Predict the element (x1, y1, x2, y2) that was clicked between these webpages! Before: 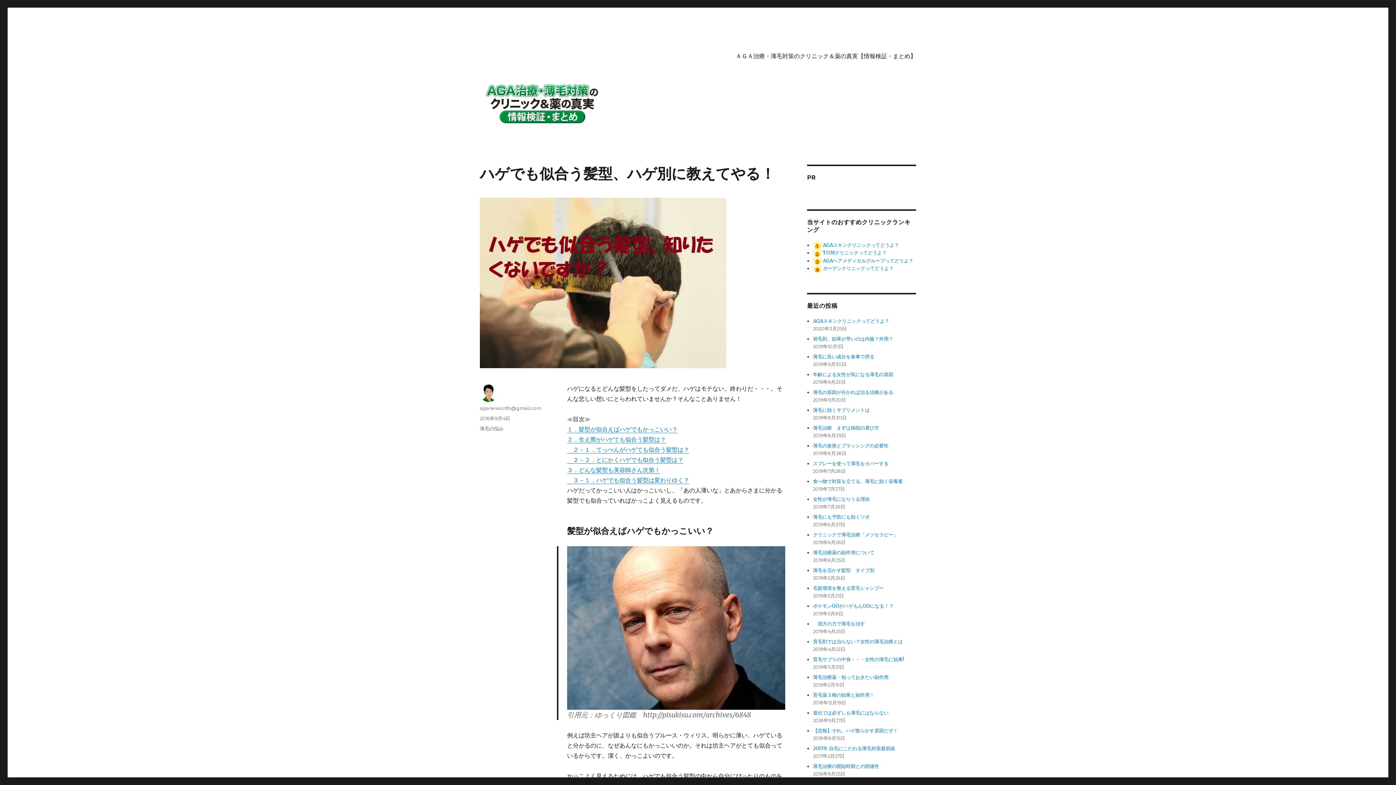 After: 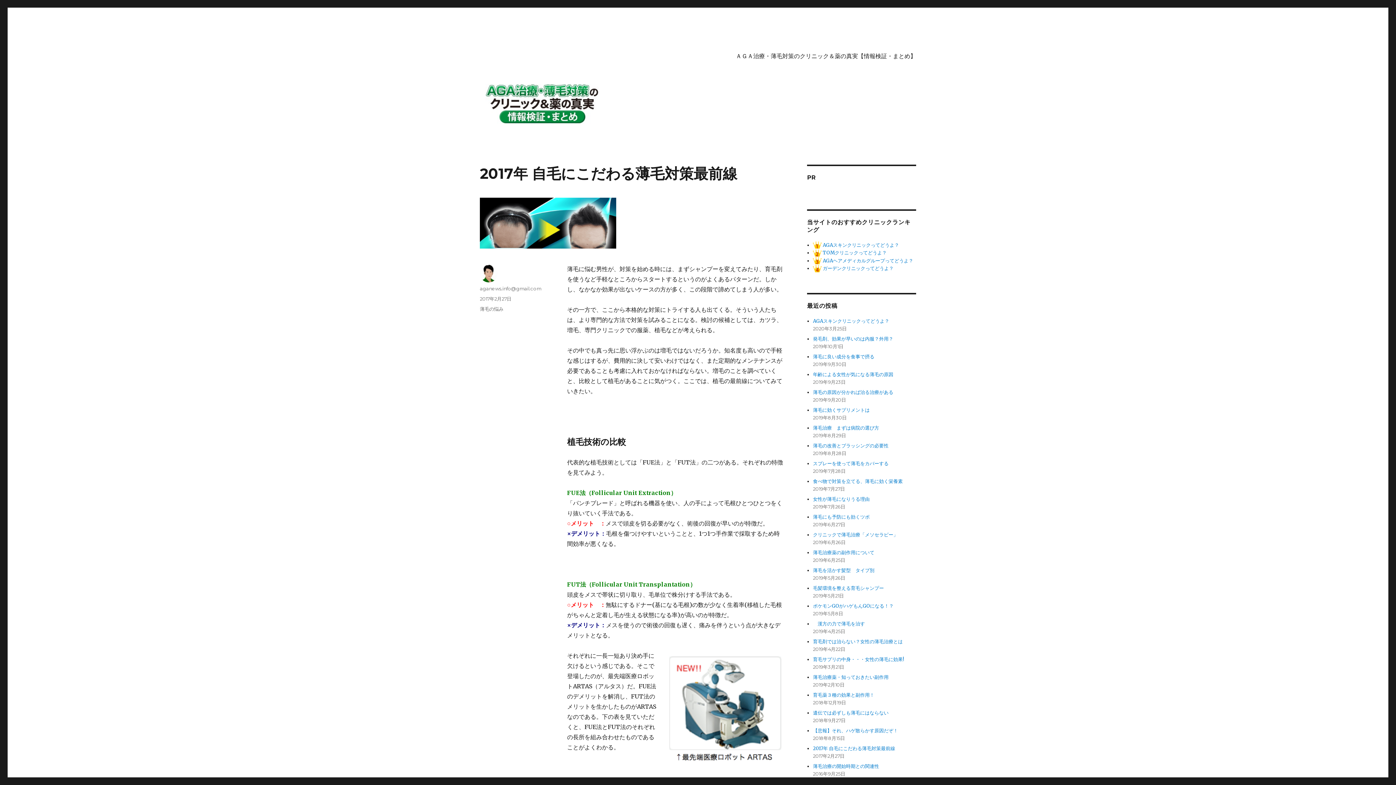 Action: label: 2017年 自毛にこだわる薄毛対策最前線 bbox: (813, 745, 895, 751)